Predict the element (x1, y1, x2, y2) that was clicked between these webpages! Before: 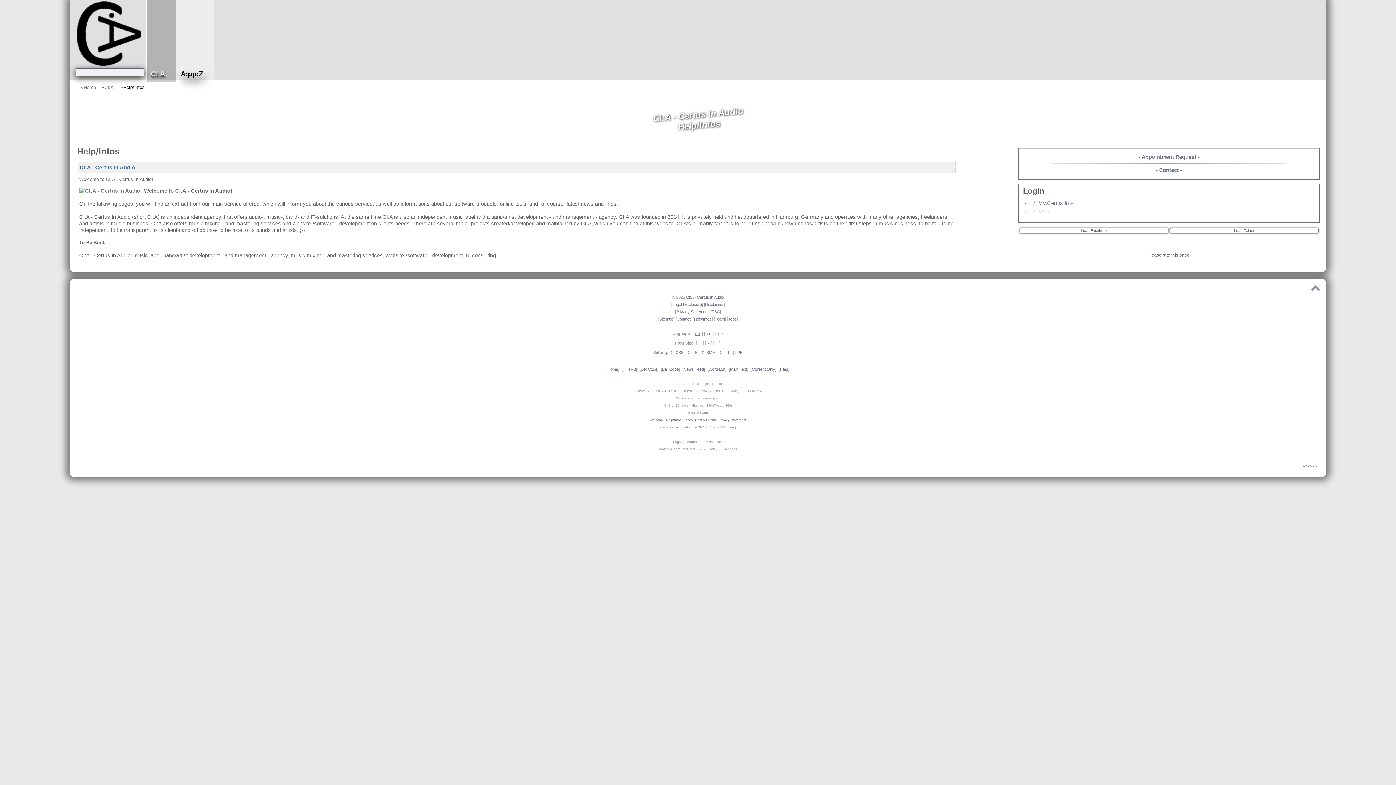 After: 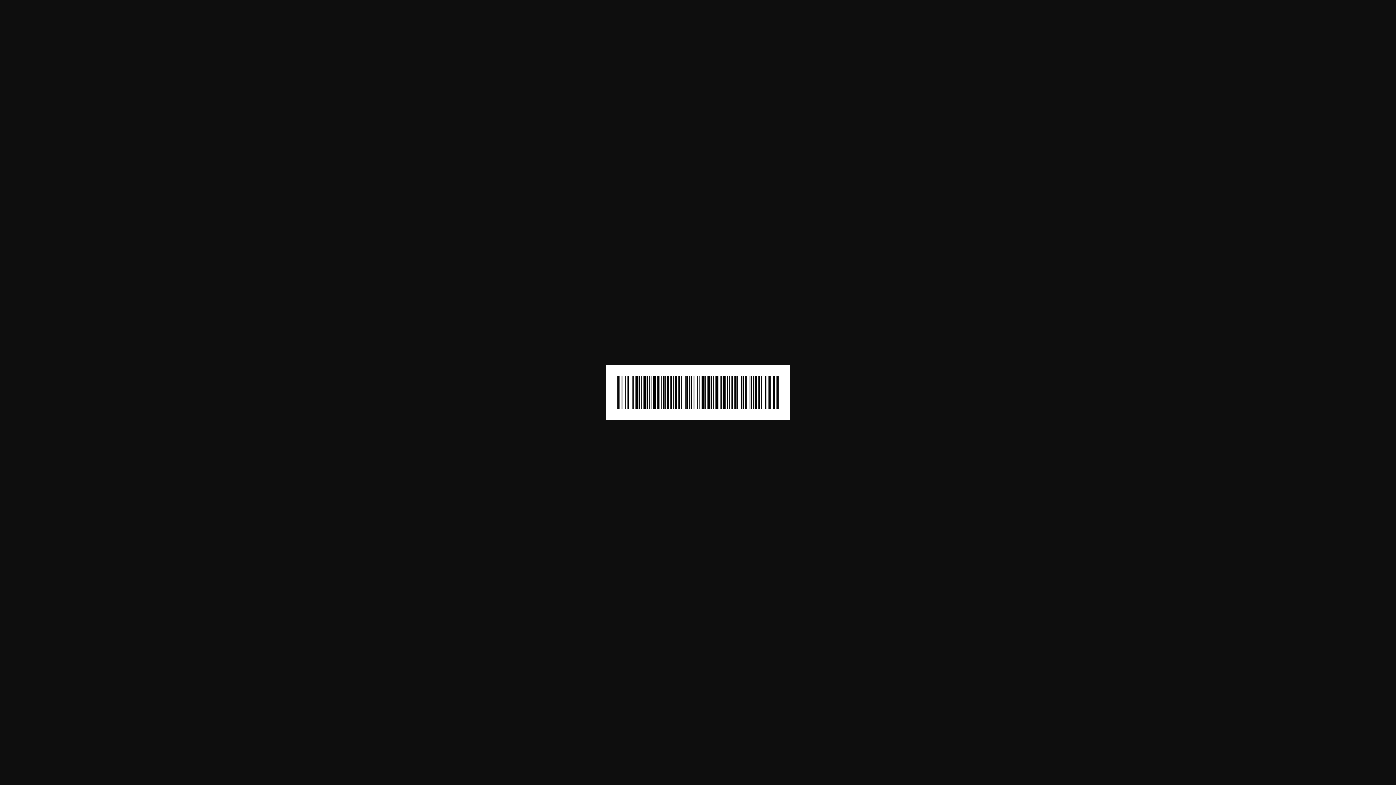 Action: label: Bar Code bbox: (662, 367, 678, 371)